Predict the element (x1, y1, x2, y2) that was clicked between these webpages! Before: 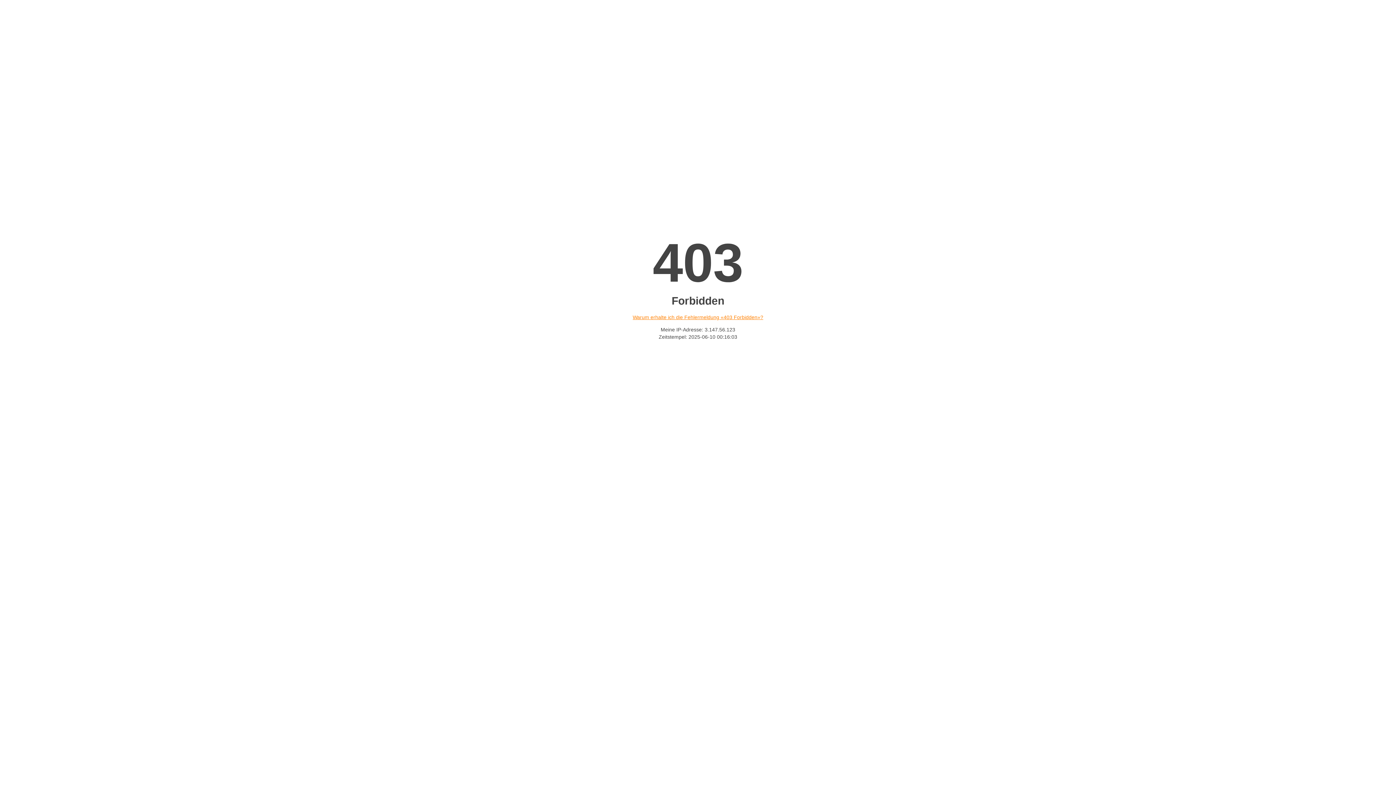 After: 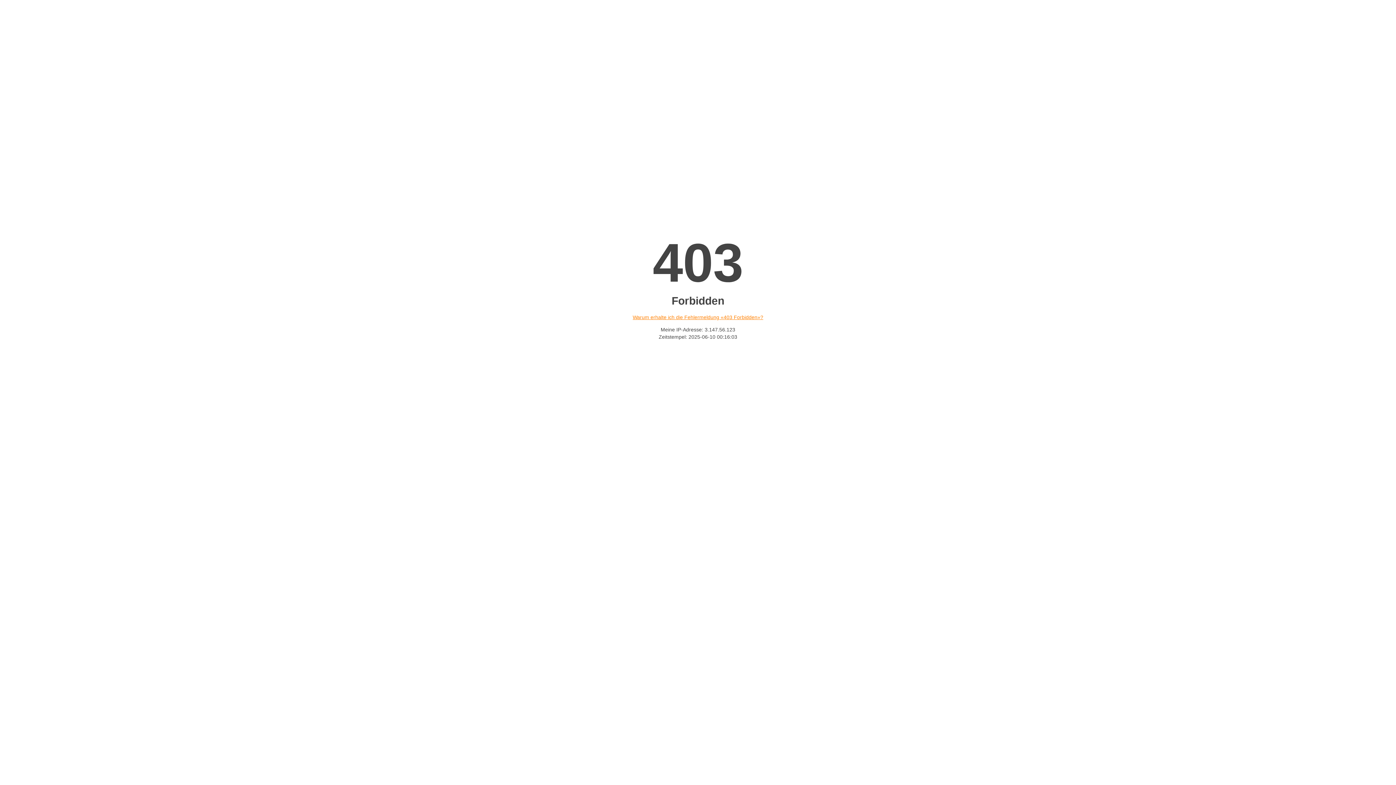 Action: label: Warum erhalte ich die Fehlermeldung «403 Forbidden»? bbox: (632, 314, 763, 320)